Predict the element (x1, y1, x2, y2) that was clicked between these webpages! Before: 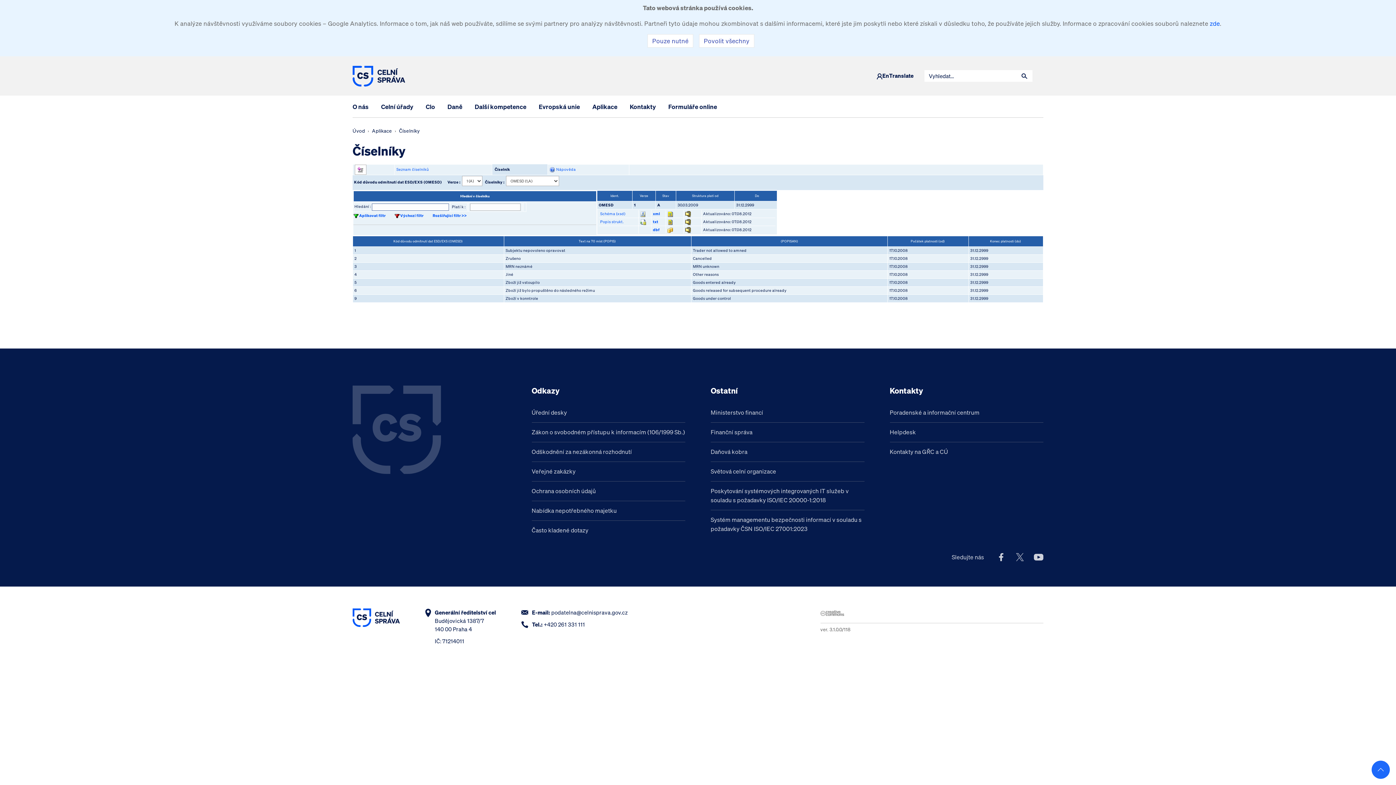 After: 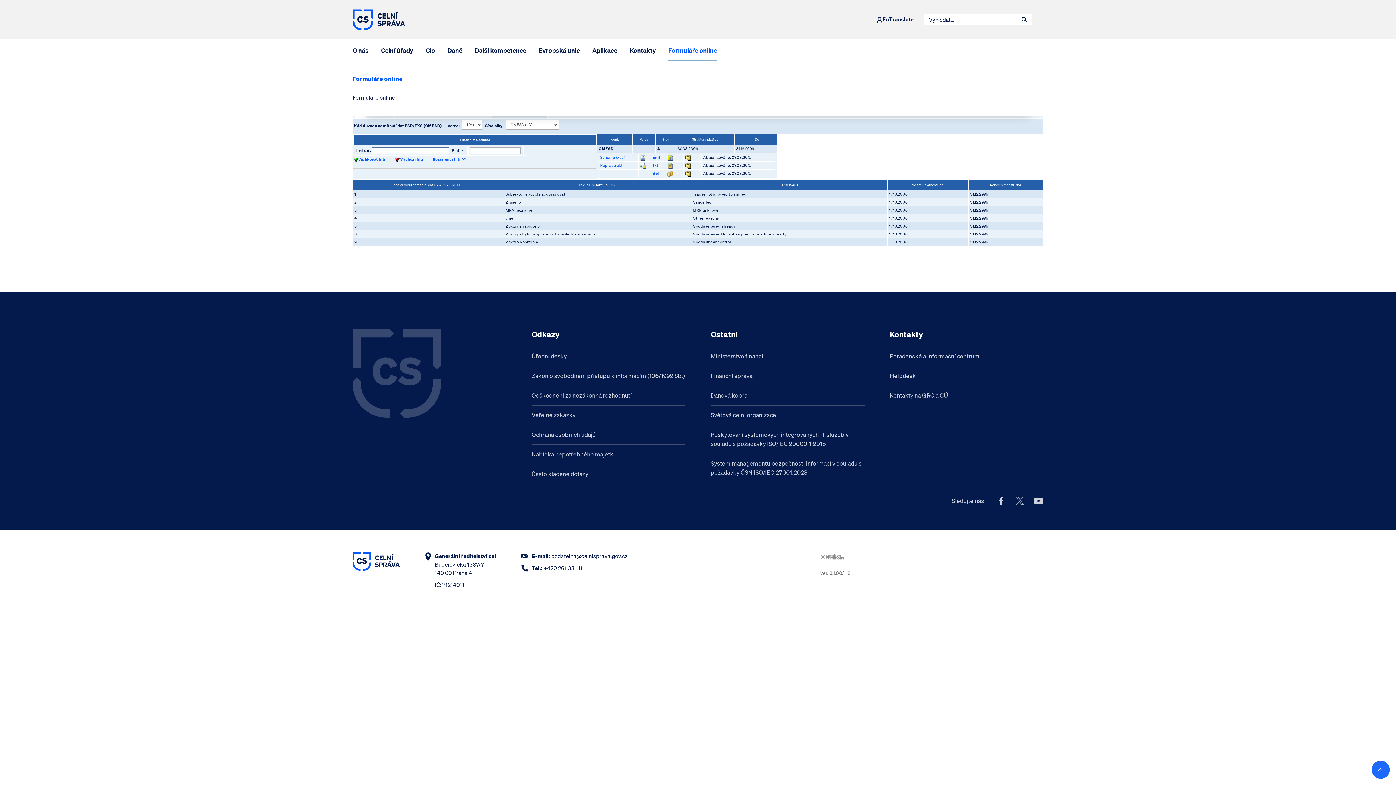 Action: label: Pouze nutné bbox: (647, 34, 693, 47)